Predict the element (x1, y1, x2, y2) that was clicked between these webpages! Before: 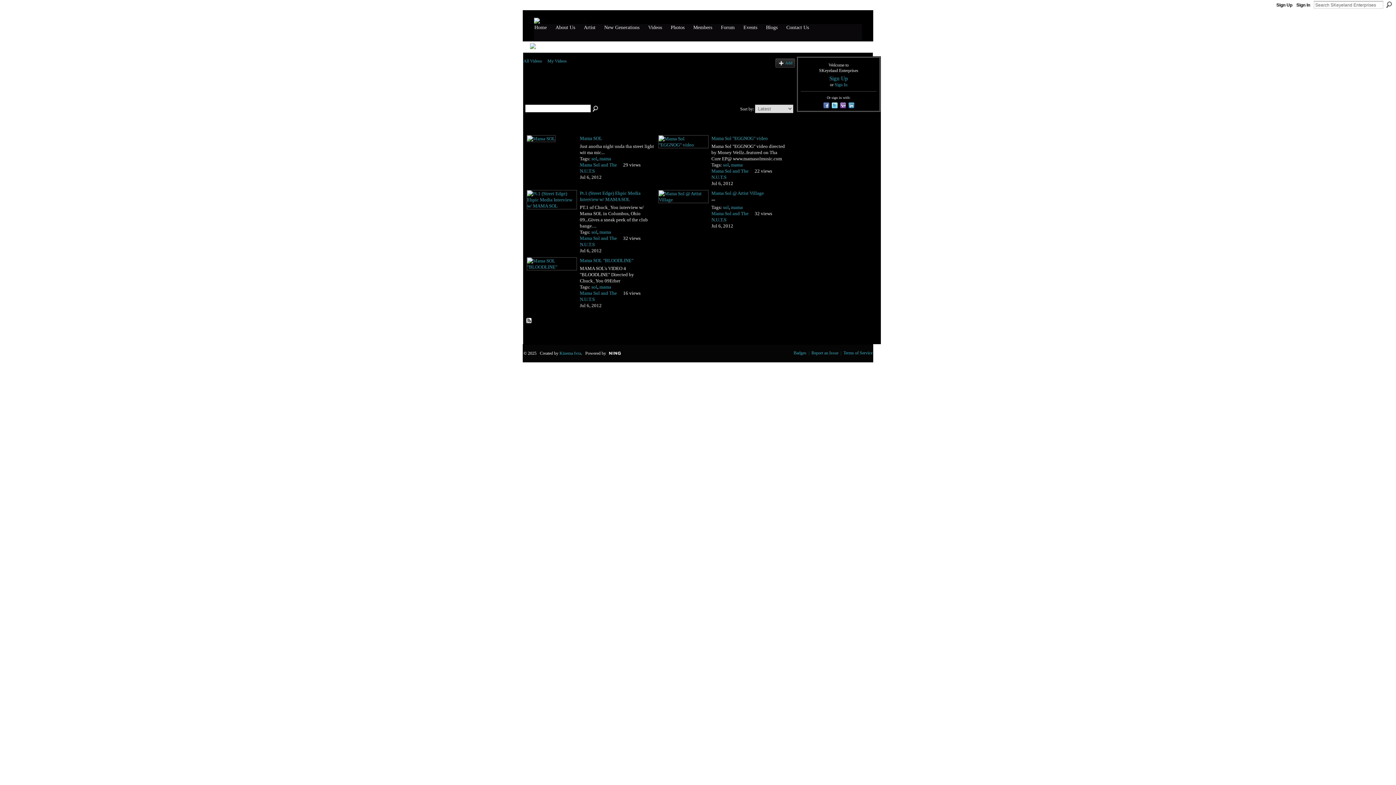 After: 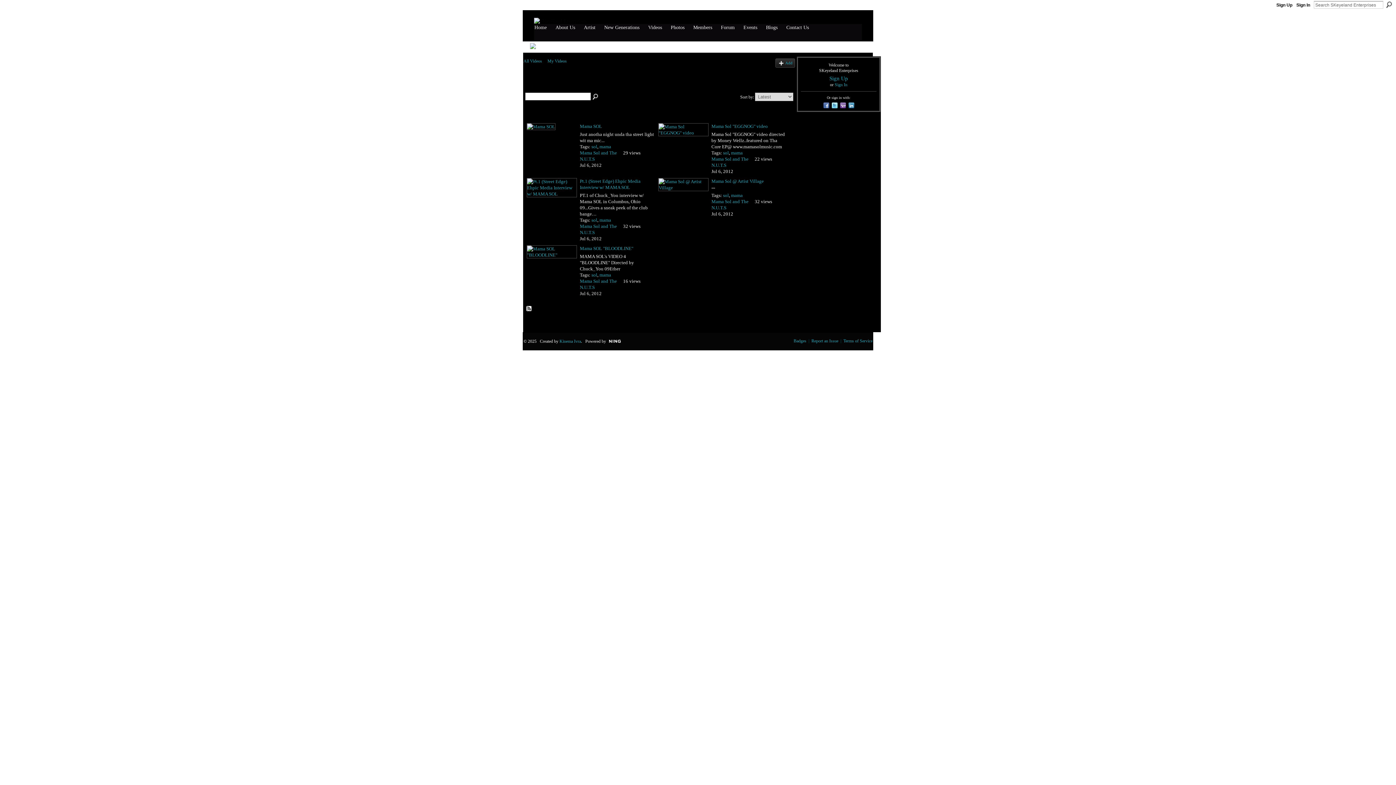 Action: label: mama bbox: (599, 284, 611, 289)